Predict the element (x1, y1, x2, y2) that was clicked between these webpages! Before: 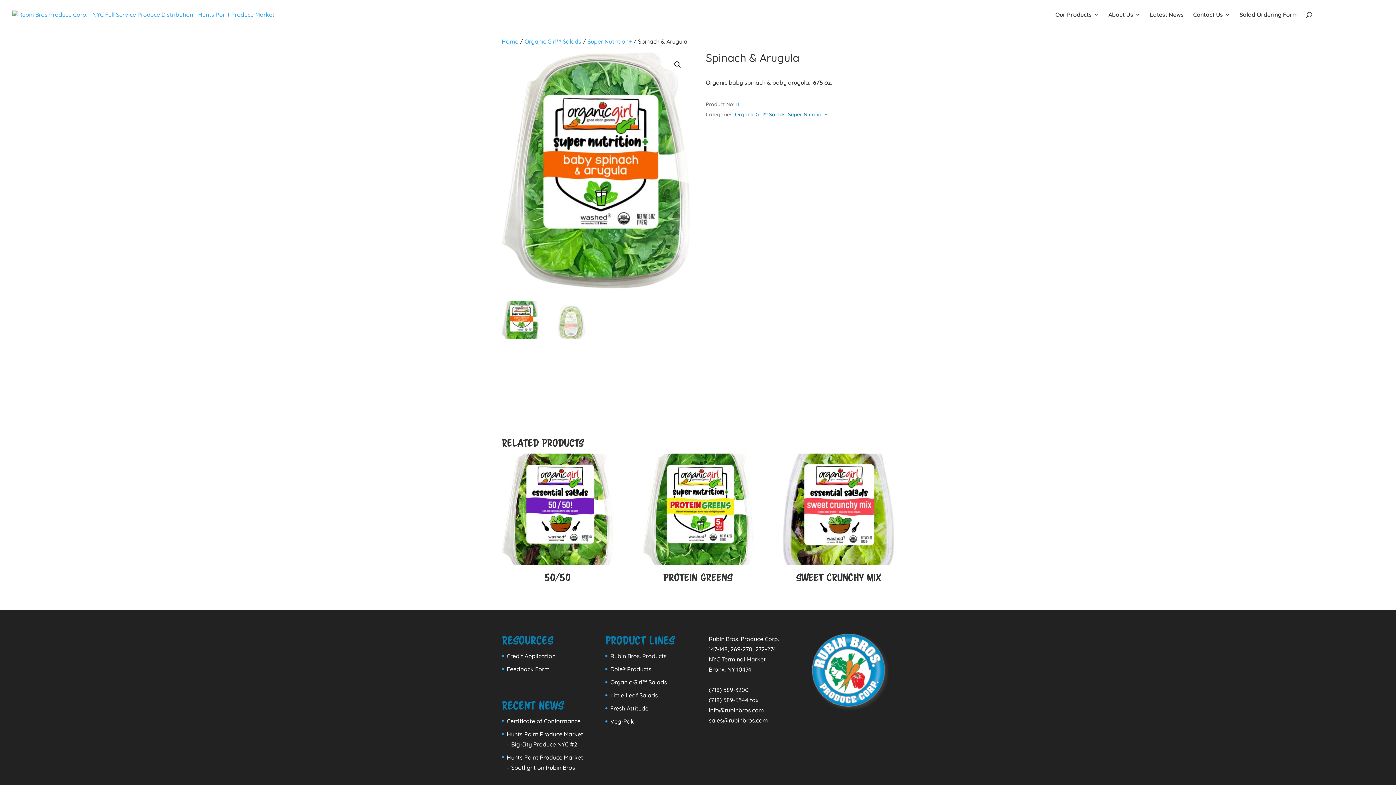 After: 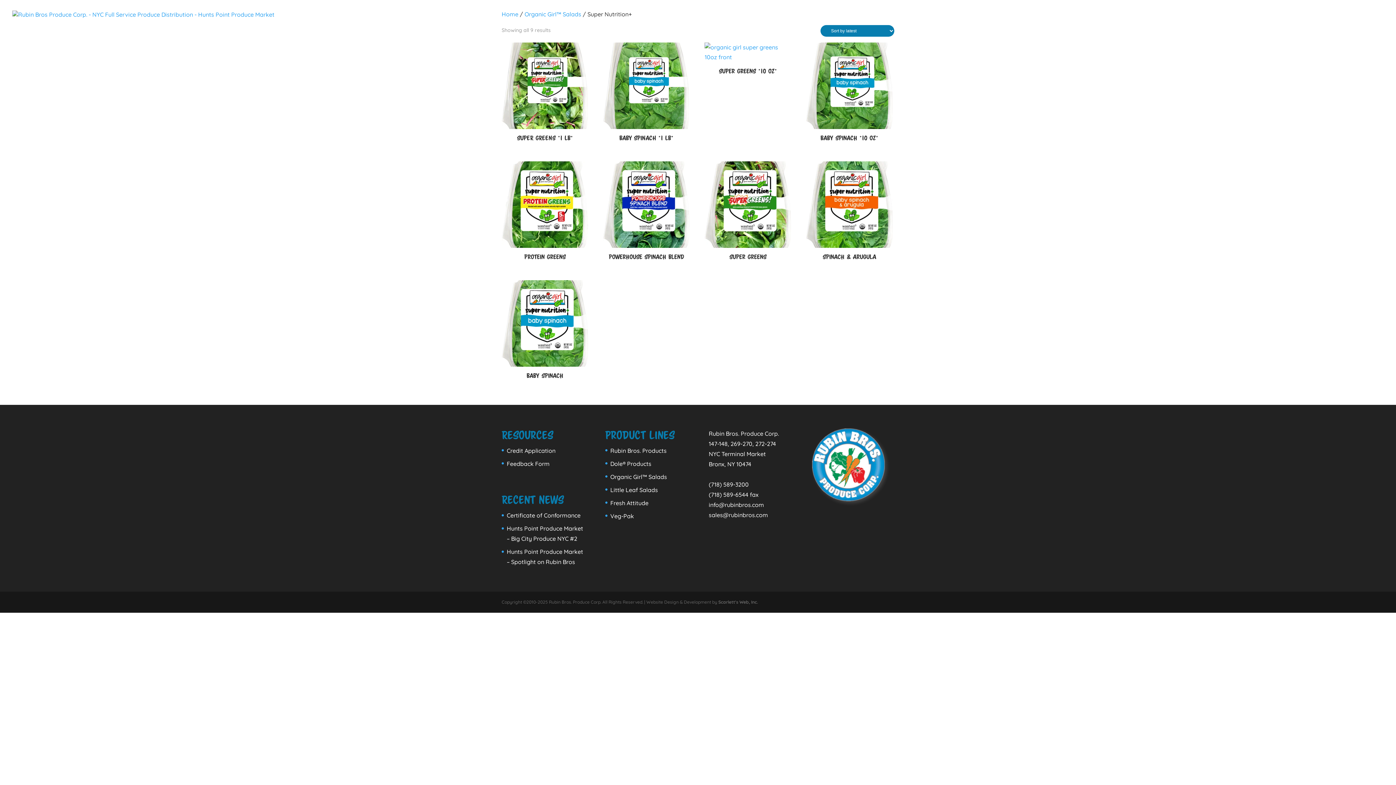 Action: label: Super Nutrition+ bbox: (788, 111, 827, 117)